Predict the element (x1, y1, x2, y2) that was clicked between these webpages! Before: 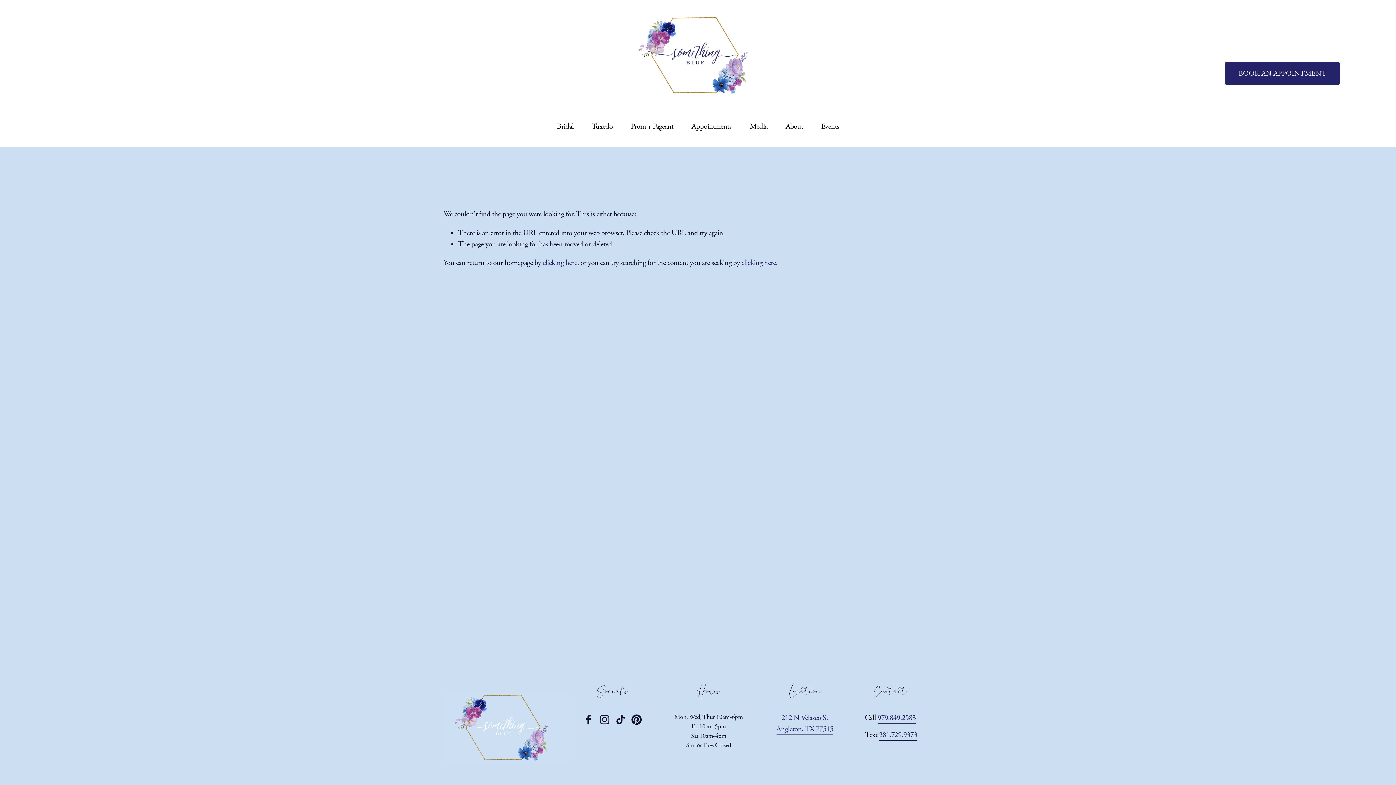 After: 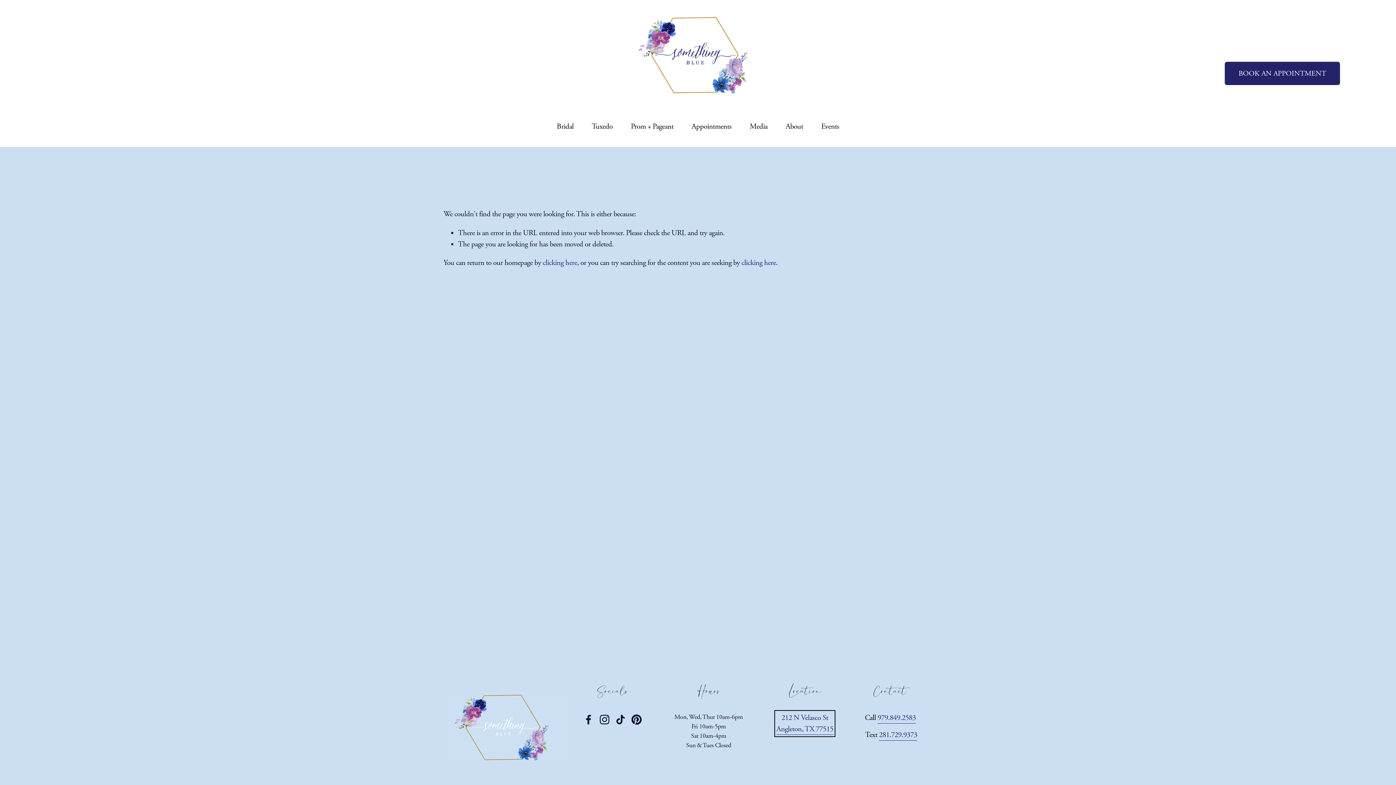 Action: label: 212 N Velasco St
Angleton, TX 77515 bbox: (776, 712, 833, 735)